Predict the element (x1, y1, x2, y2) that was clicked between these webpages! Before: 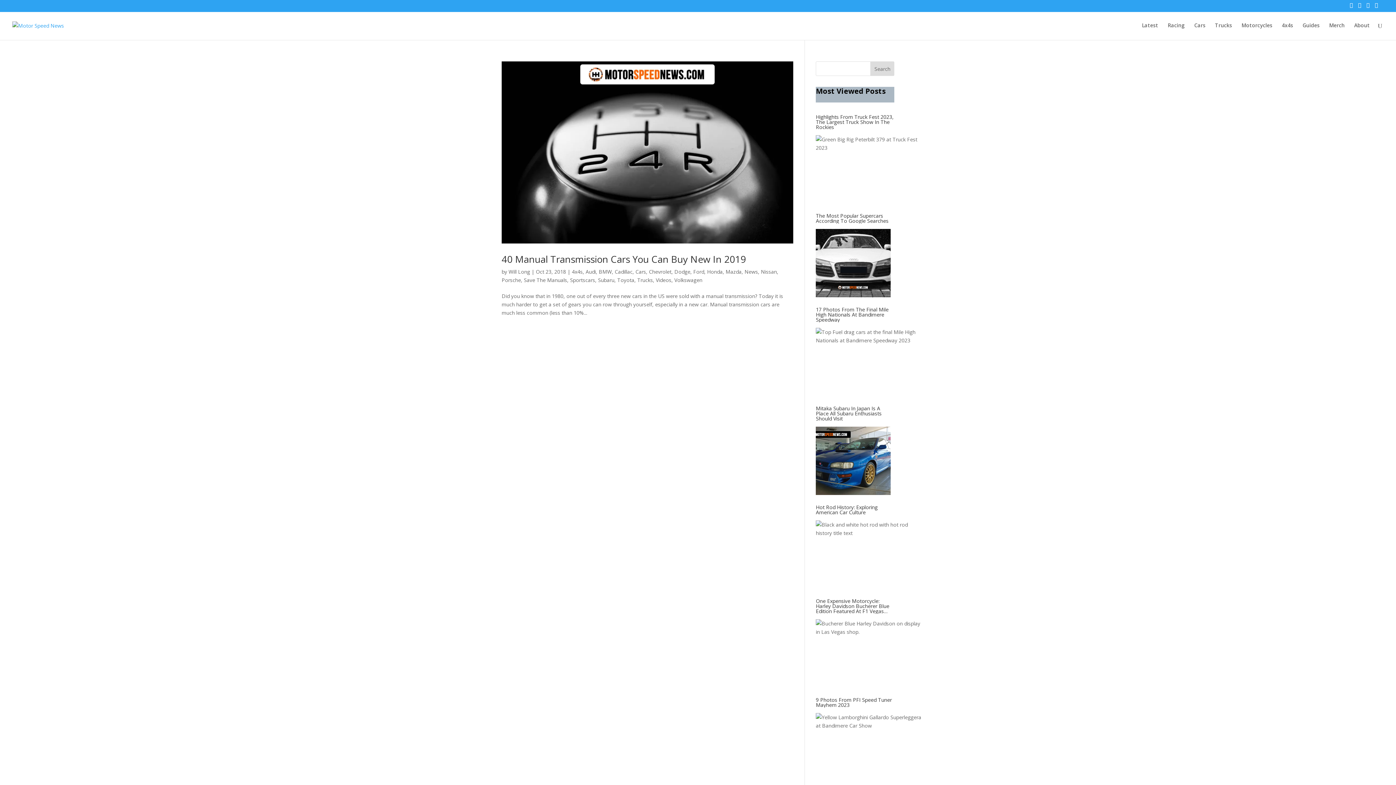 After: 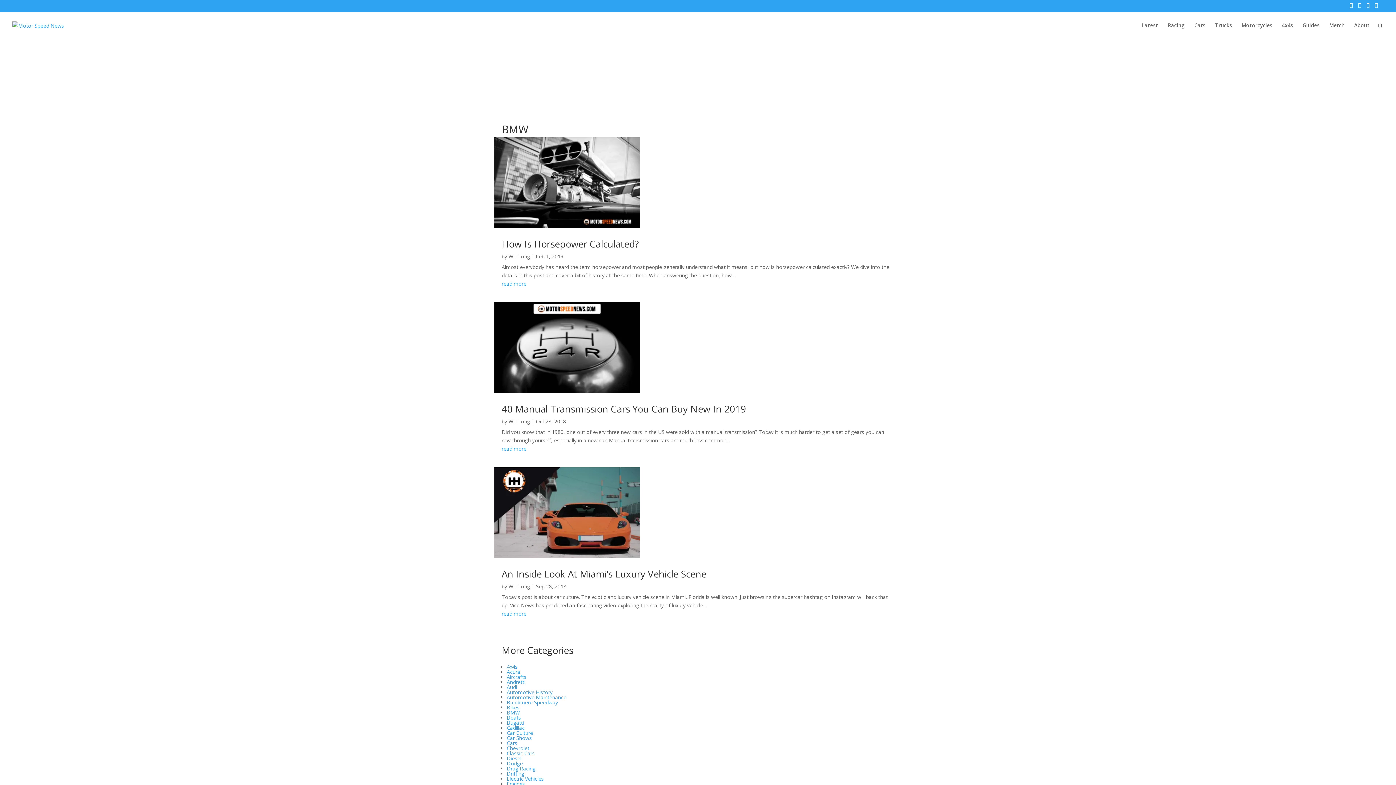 Action: label: BMW bbox: (598, 268, 612, 275)